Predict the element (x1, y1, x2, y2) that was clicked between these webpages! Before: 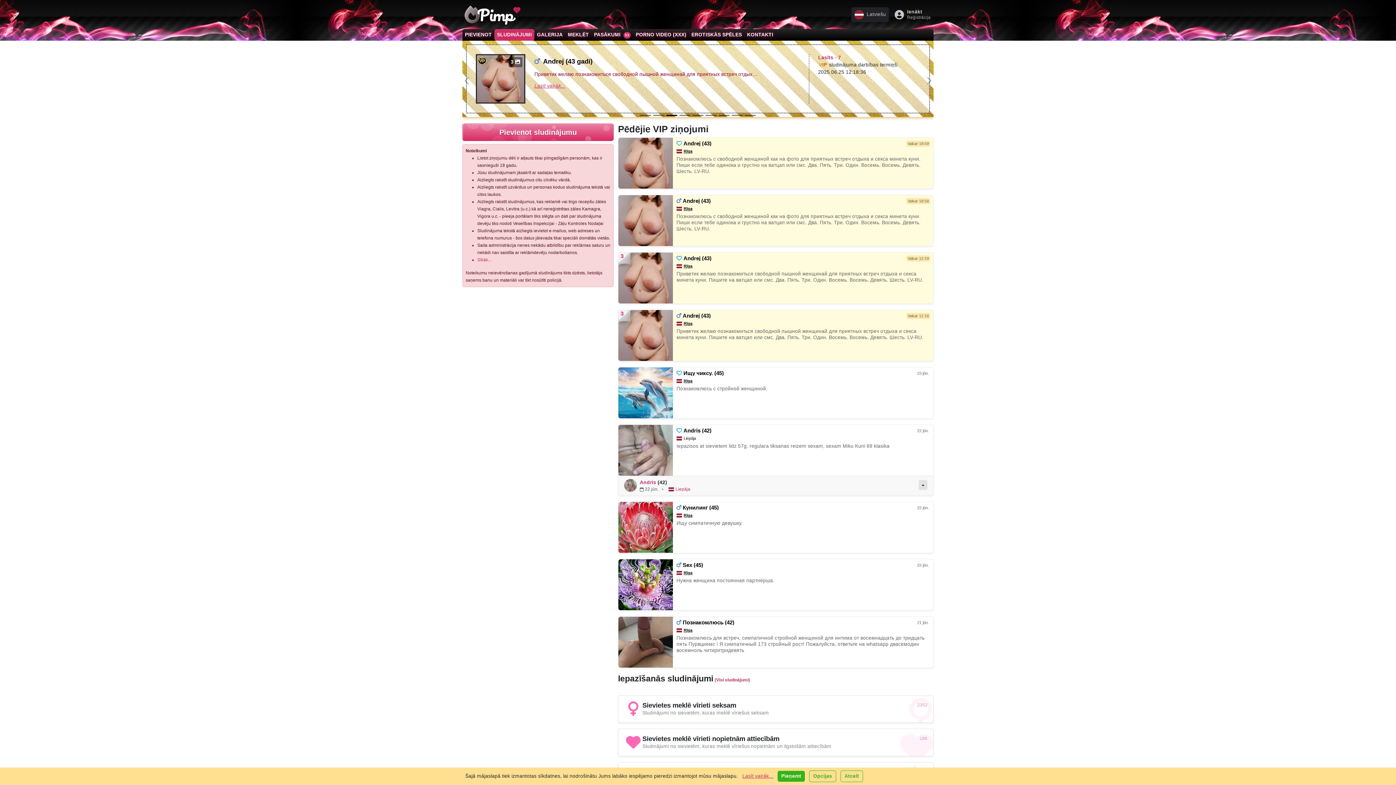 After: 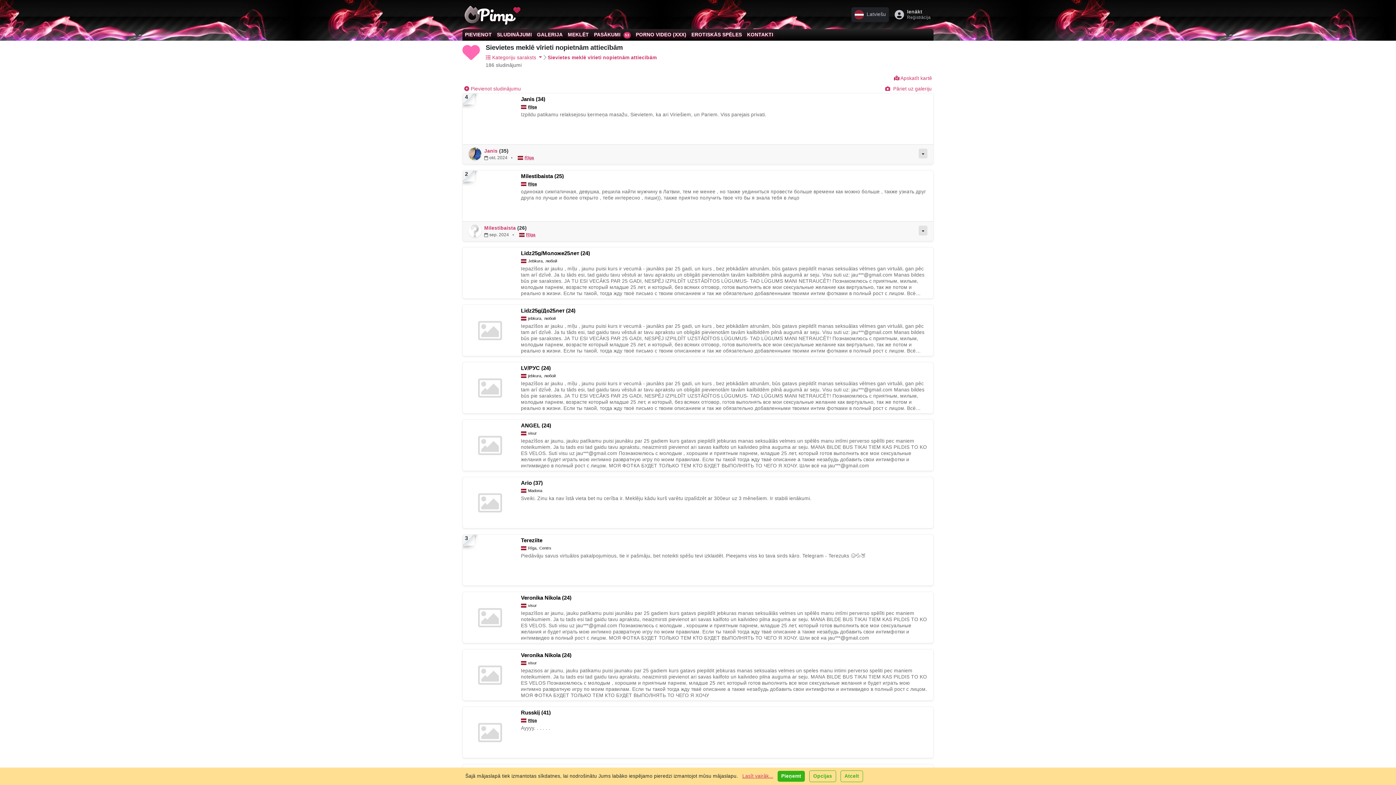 Action: label: Sievietes meklē vīrieti nopietnām attiecībām

Sludinājumi no sievietēm, kuras meklē vīriešus nopietnām un ilgstošām attiecībām

186 bbox: (618, 729, 933, 756)